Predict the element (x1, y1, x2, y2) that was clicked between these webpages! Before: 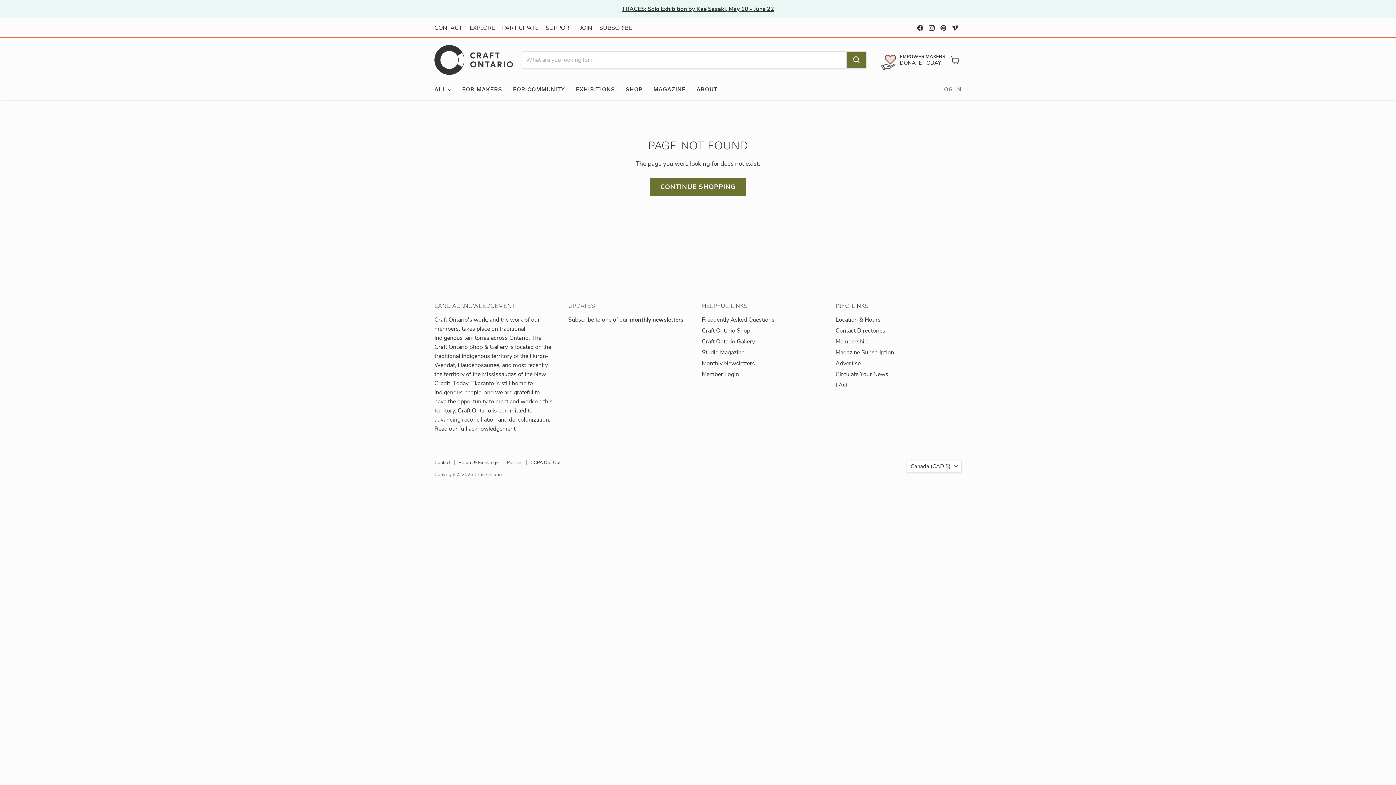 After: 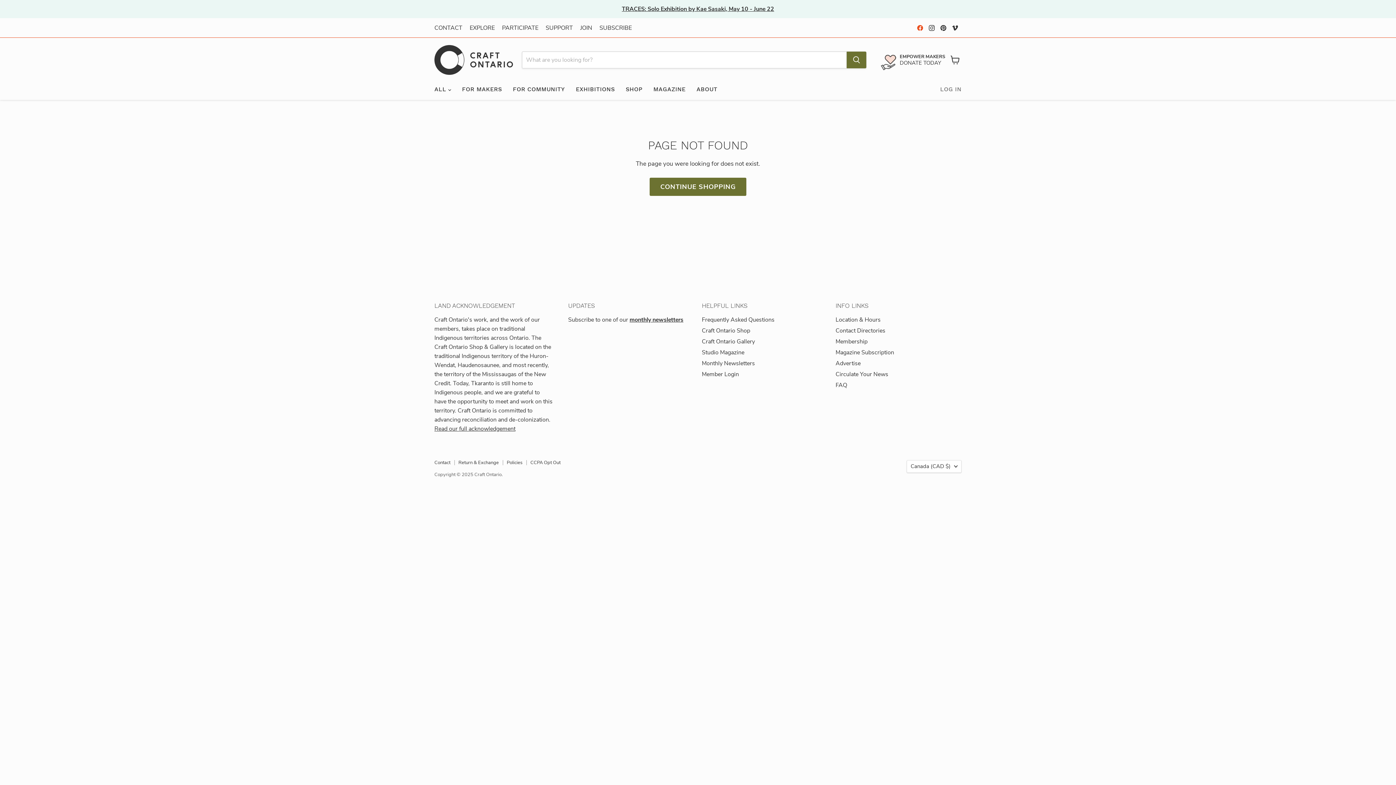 Action: bbox: (915, 22, 925, 32) label: Find us on Facebook